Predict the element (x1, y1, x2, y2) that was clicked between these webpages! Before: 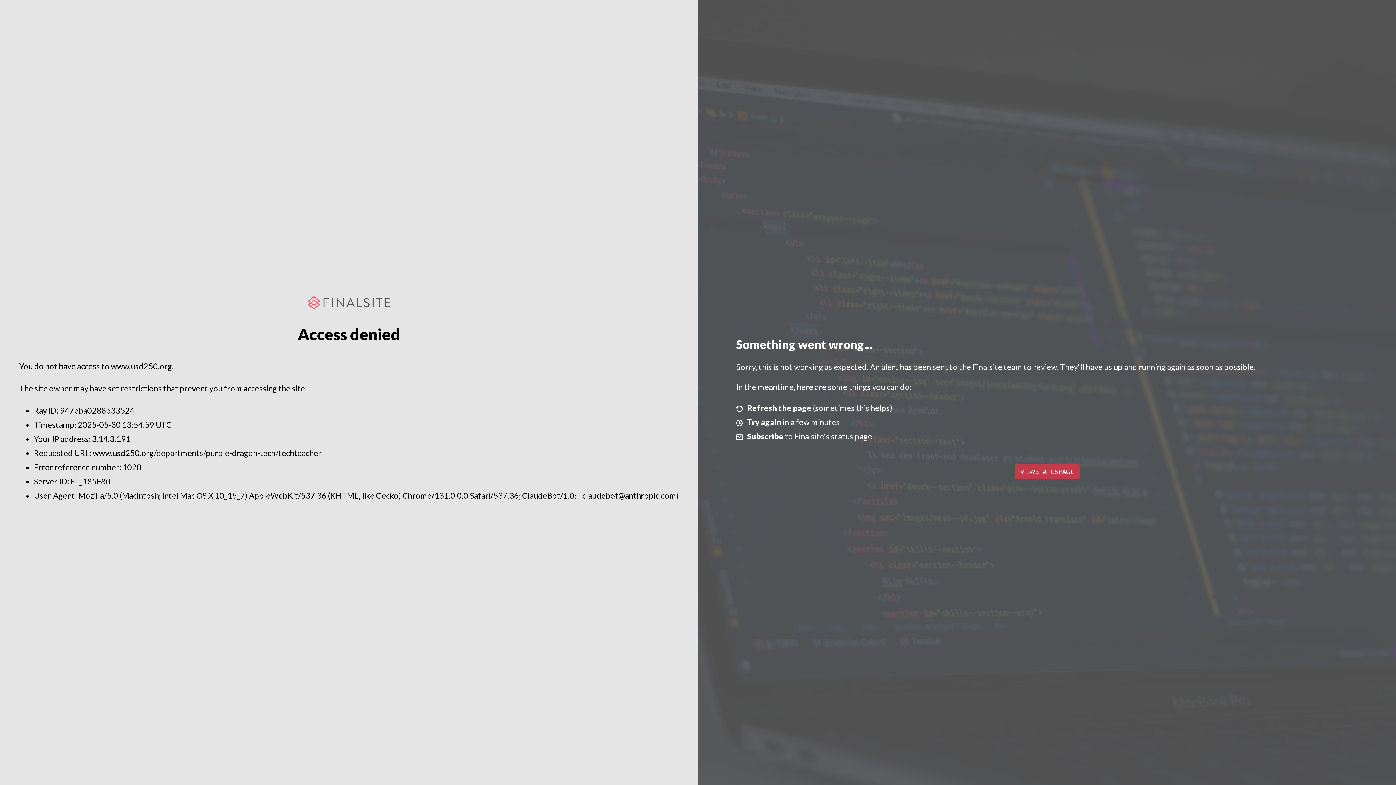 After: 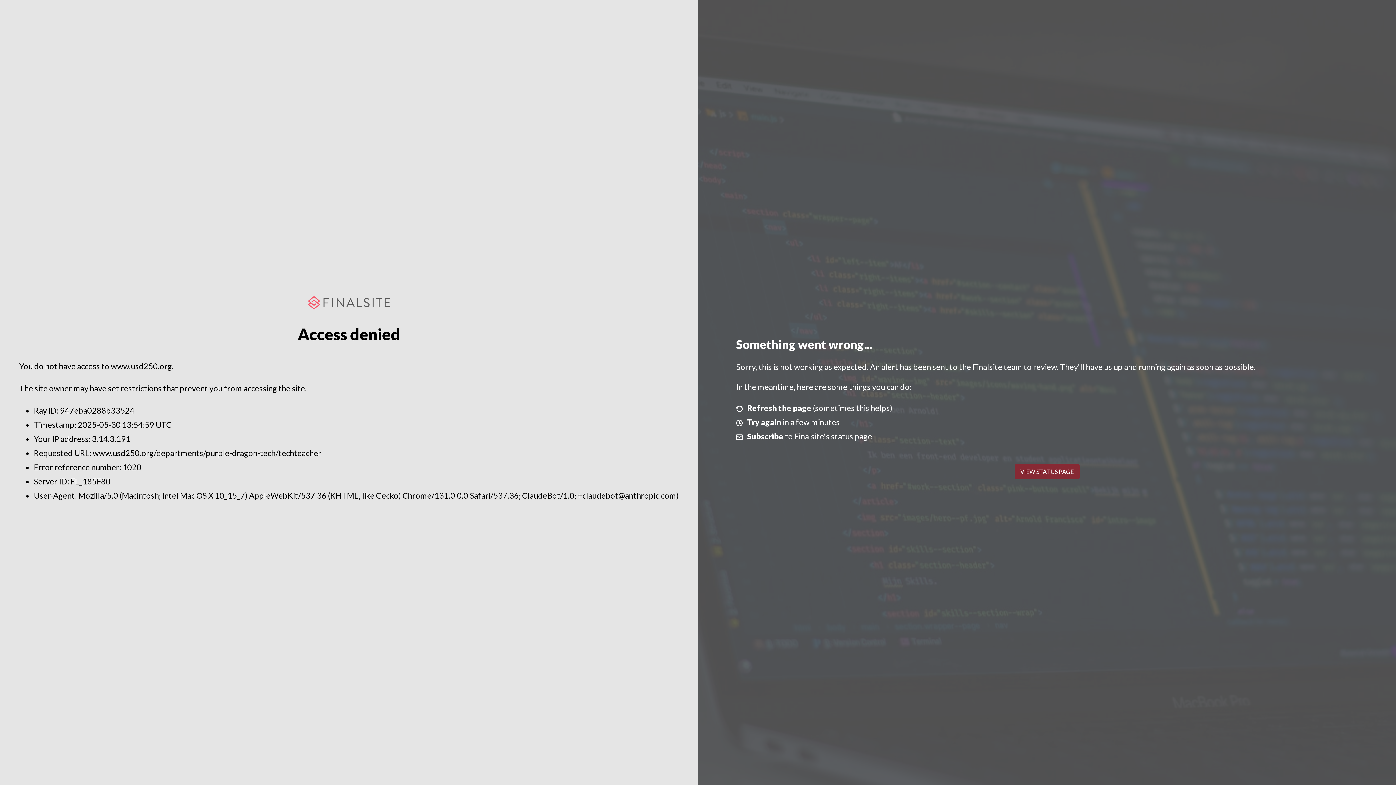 Action: label: VIEW STATUS PAGE bbox: (1014, 464, 1079, 479)